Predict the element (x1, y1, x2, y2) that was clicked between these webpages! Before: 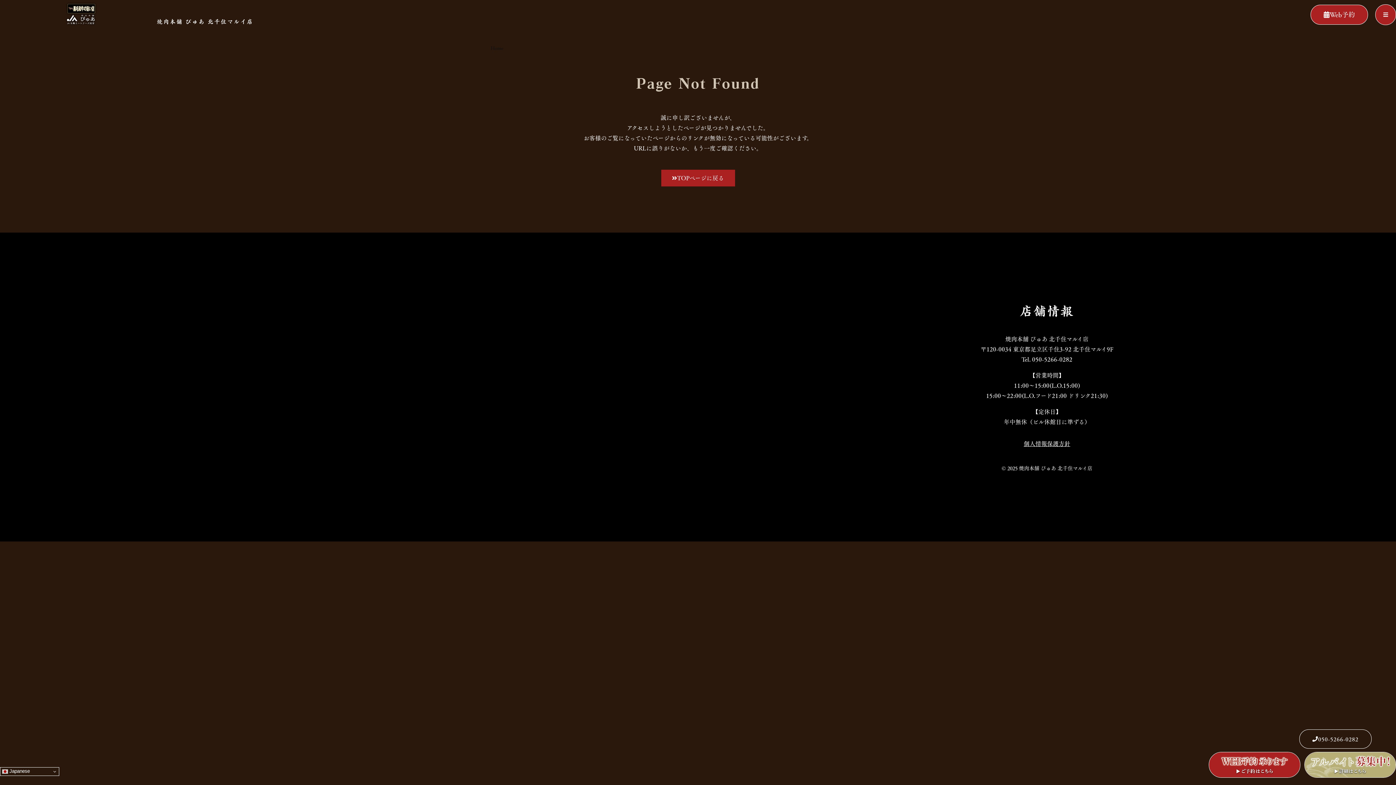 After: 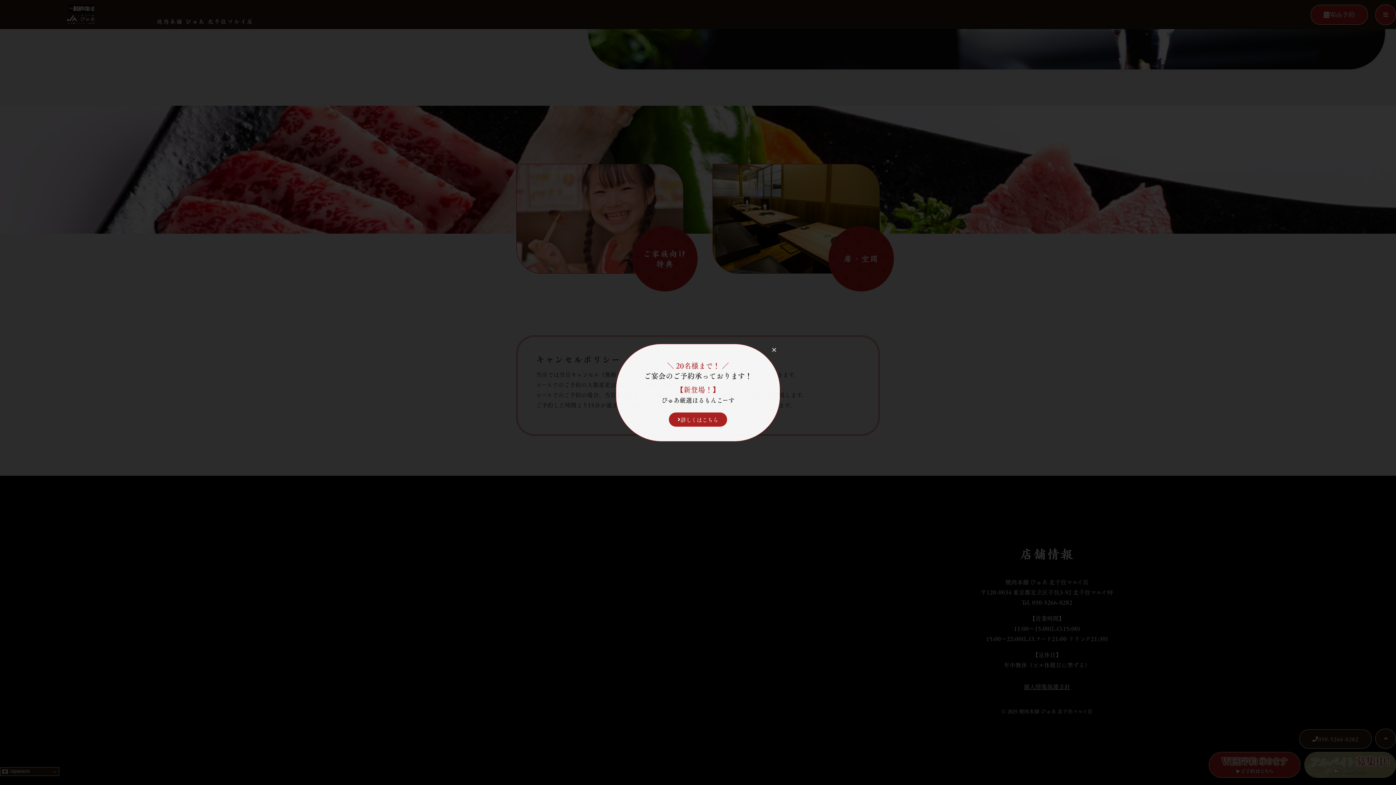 Action: label: TOPページに戻る bbox: (661, 169, 735, 186)